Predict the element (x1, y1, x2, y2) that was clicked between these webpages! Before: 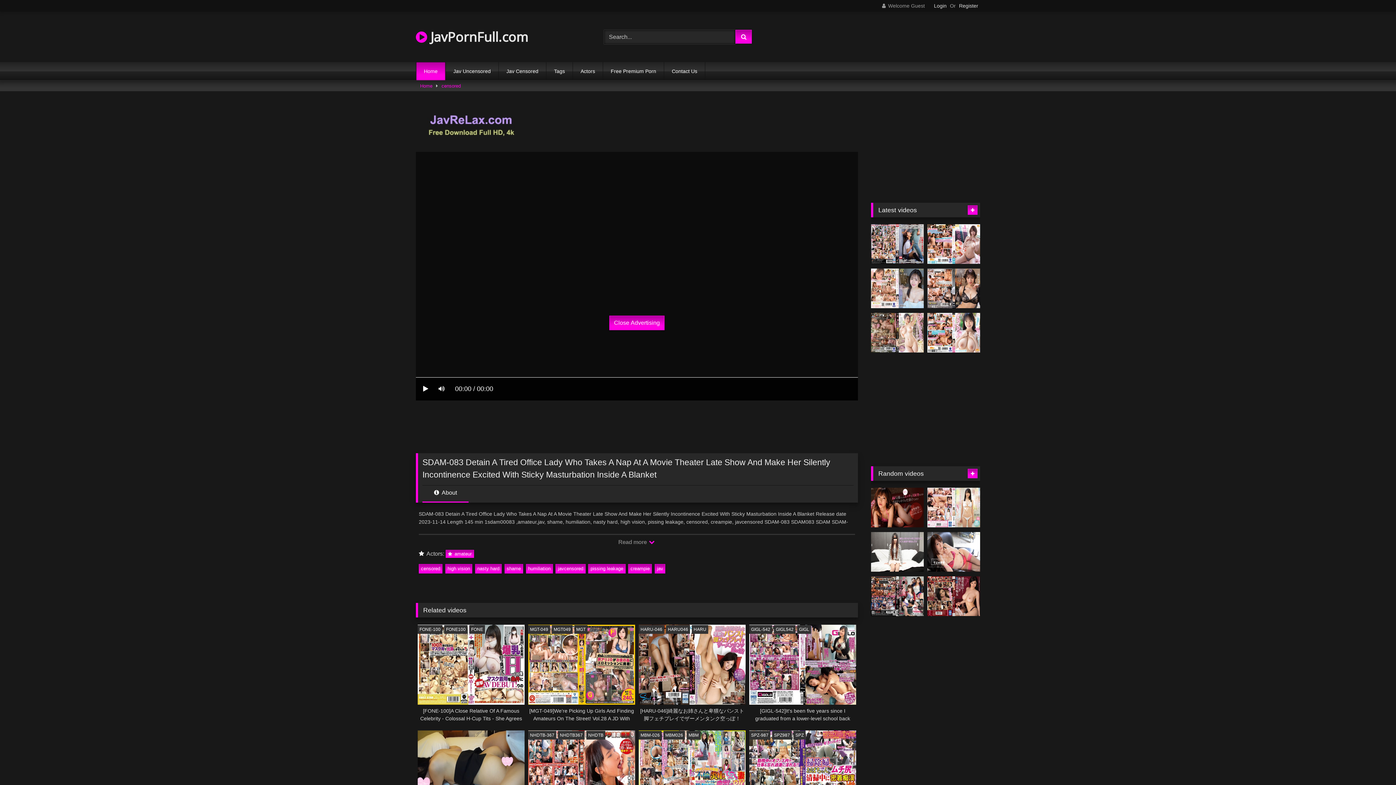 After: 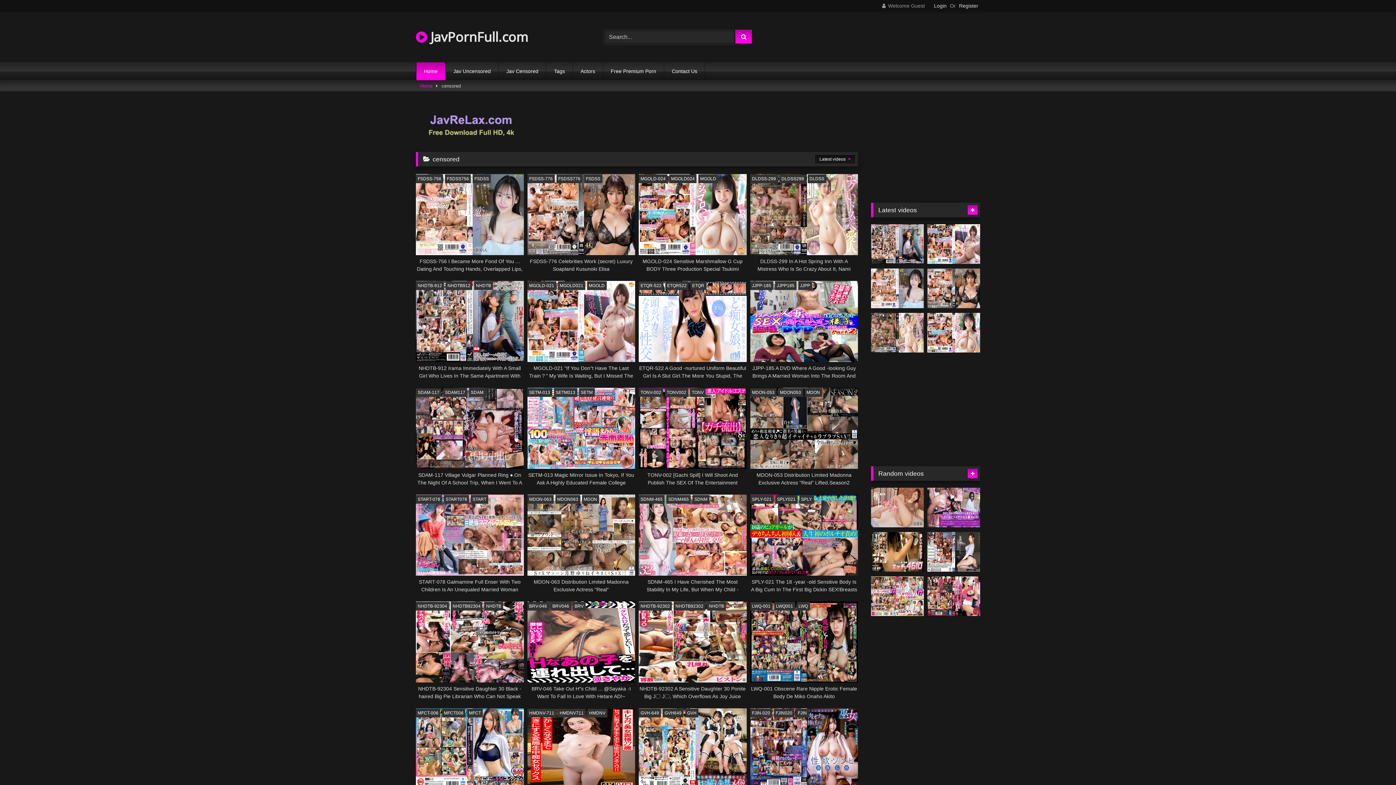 Action: bbox: (441, 80, 460, 91) label: censored